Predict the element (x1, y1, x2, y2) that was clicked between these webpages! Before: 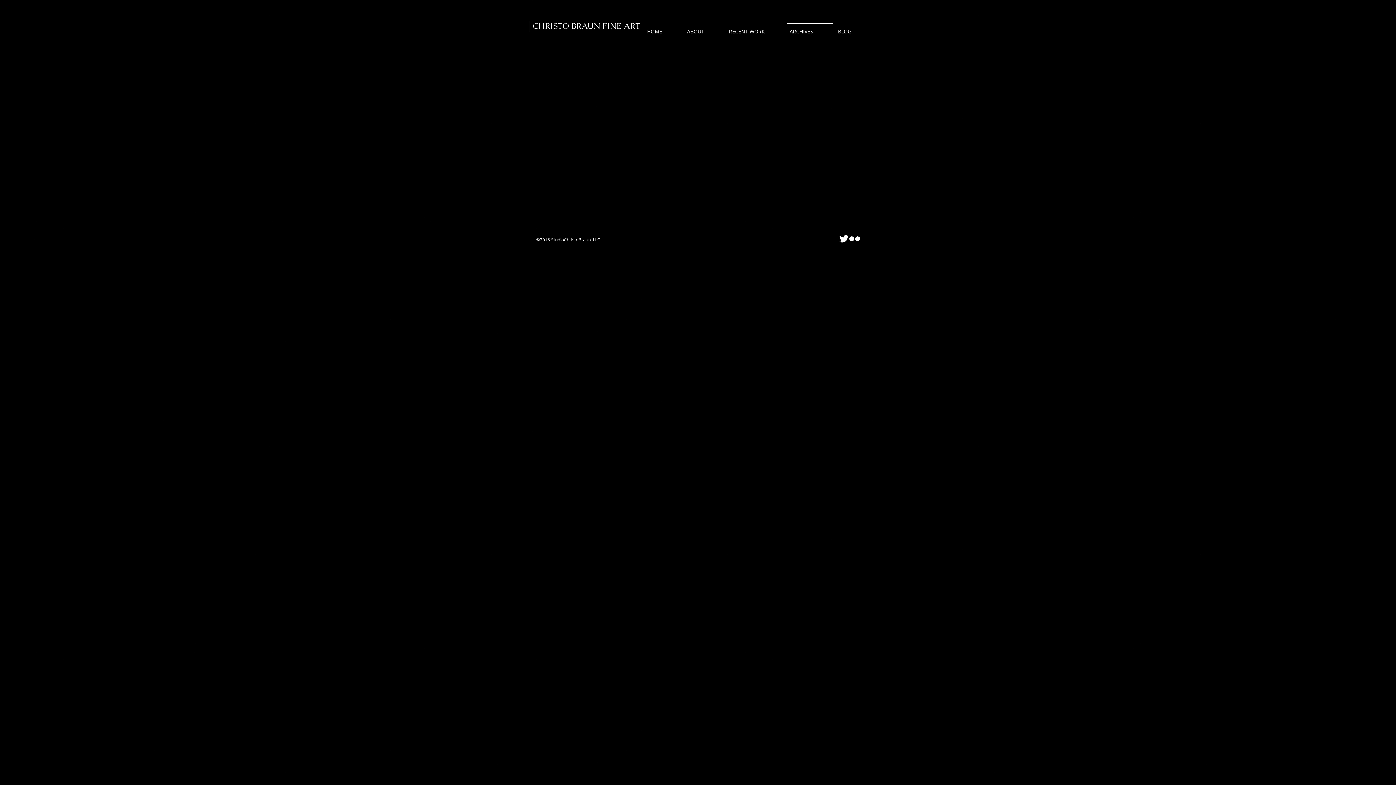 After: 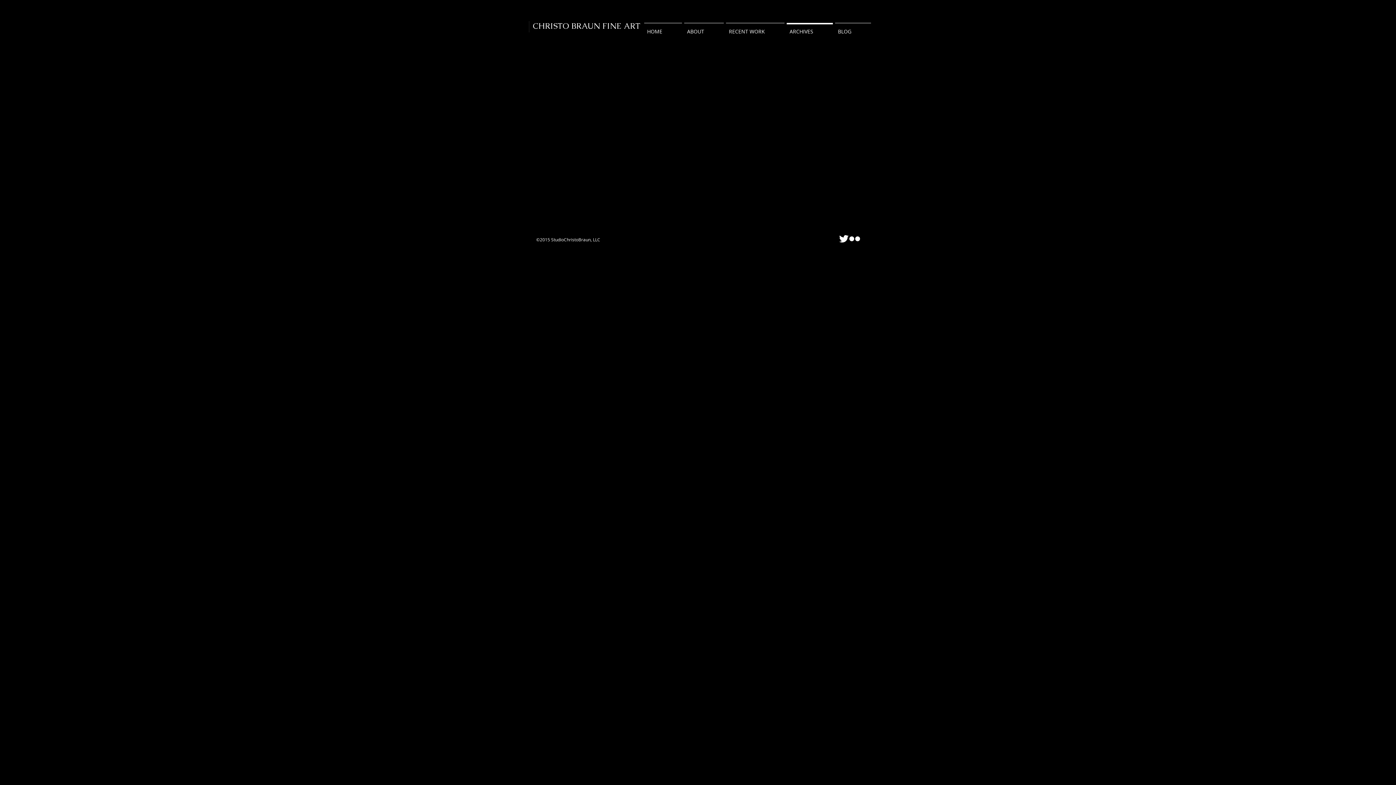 Action: label: Flickr Clean bbox: (849, 233, 860, 244)